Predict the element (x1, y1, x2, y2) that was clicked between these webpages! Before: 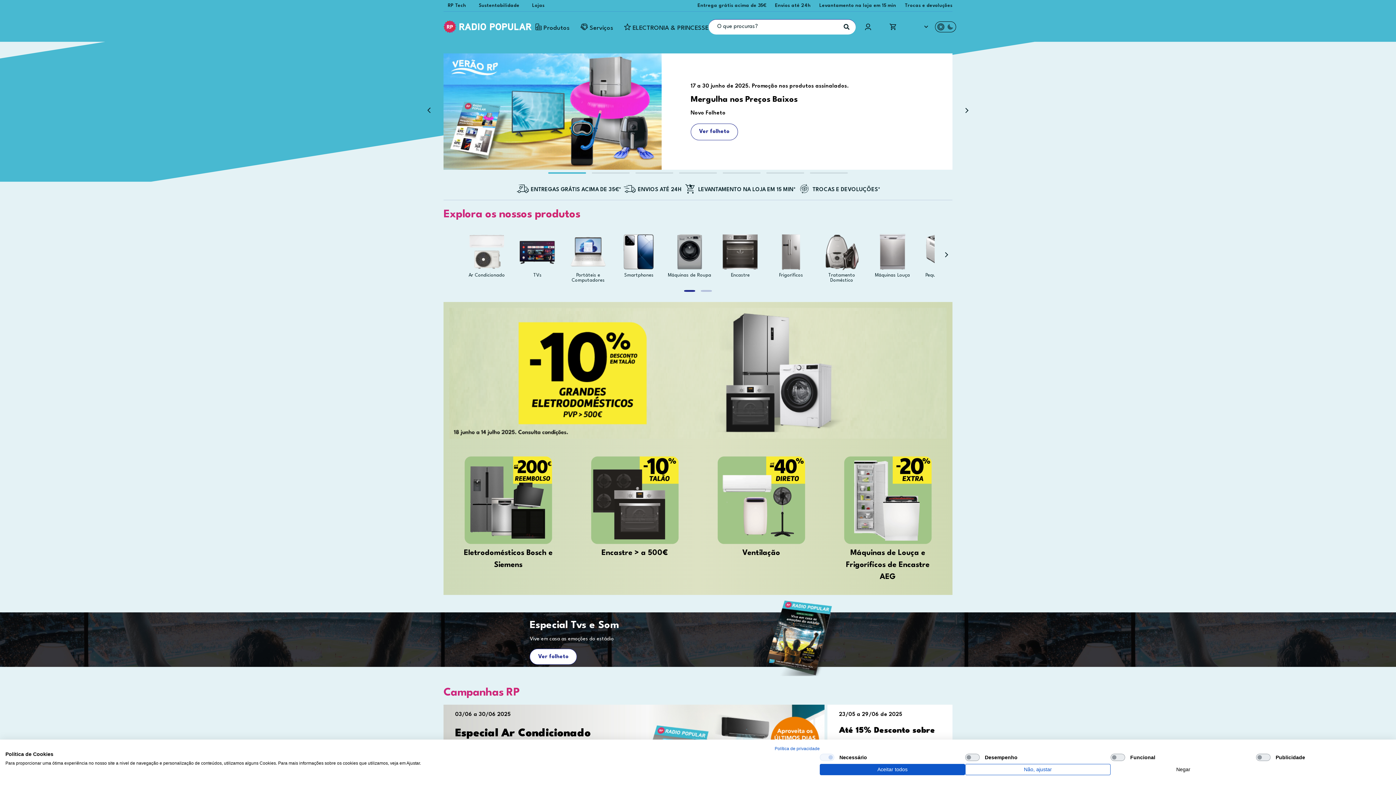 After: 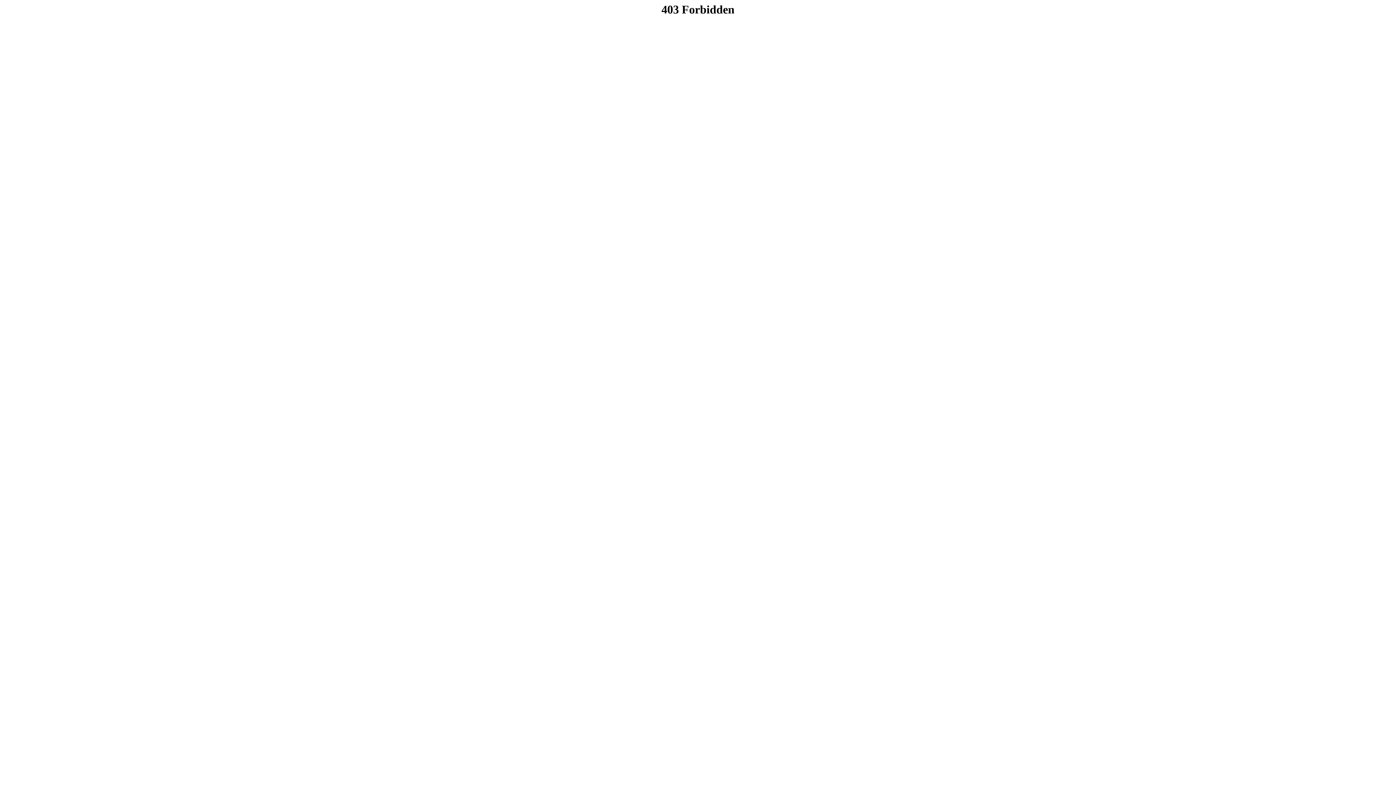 Action: label: Ver folheto bbox: (529, 649, 577, 665)